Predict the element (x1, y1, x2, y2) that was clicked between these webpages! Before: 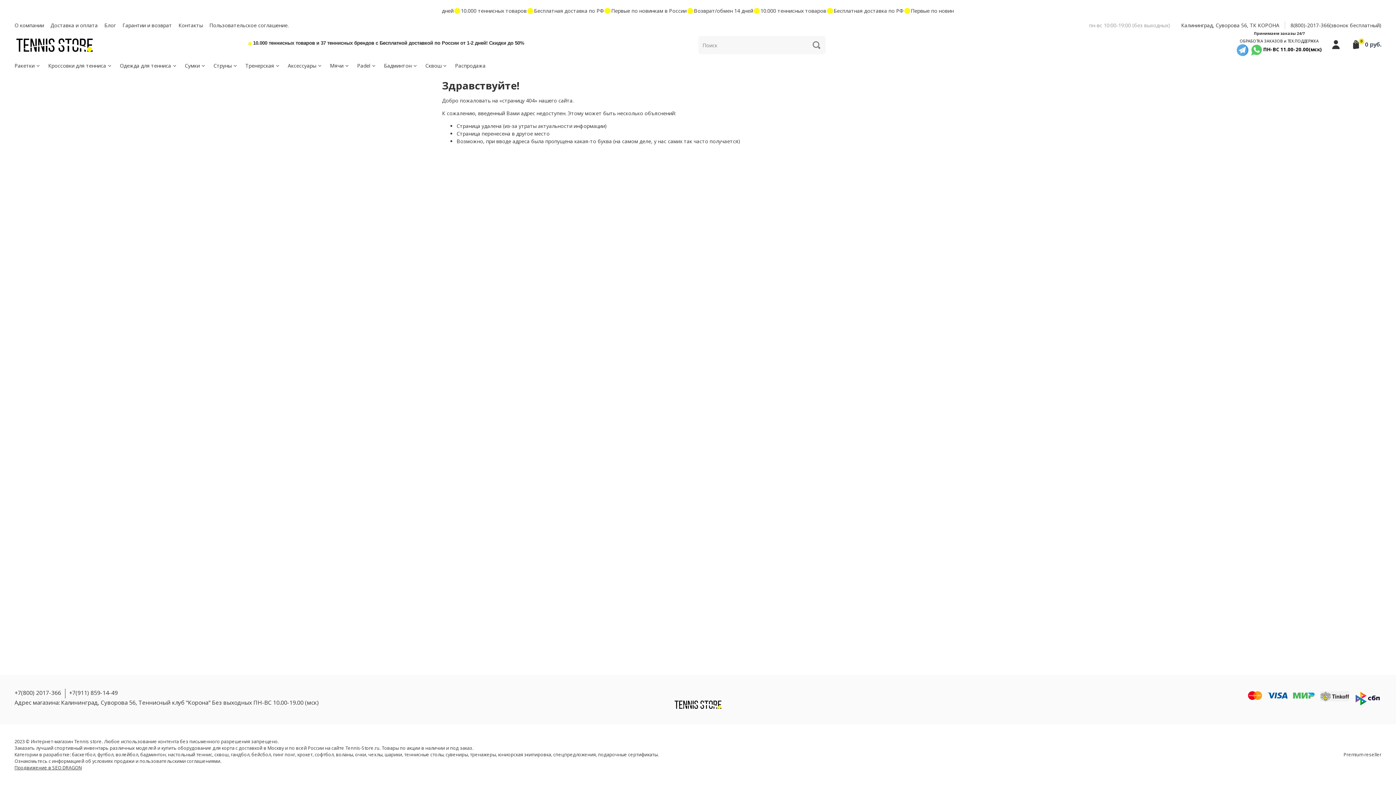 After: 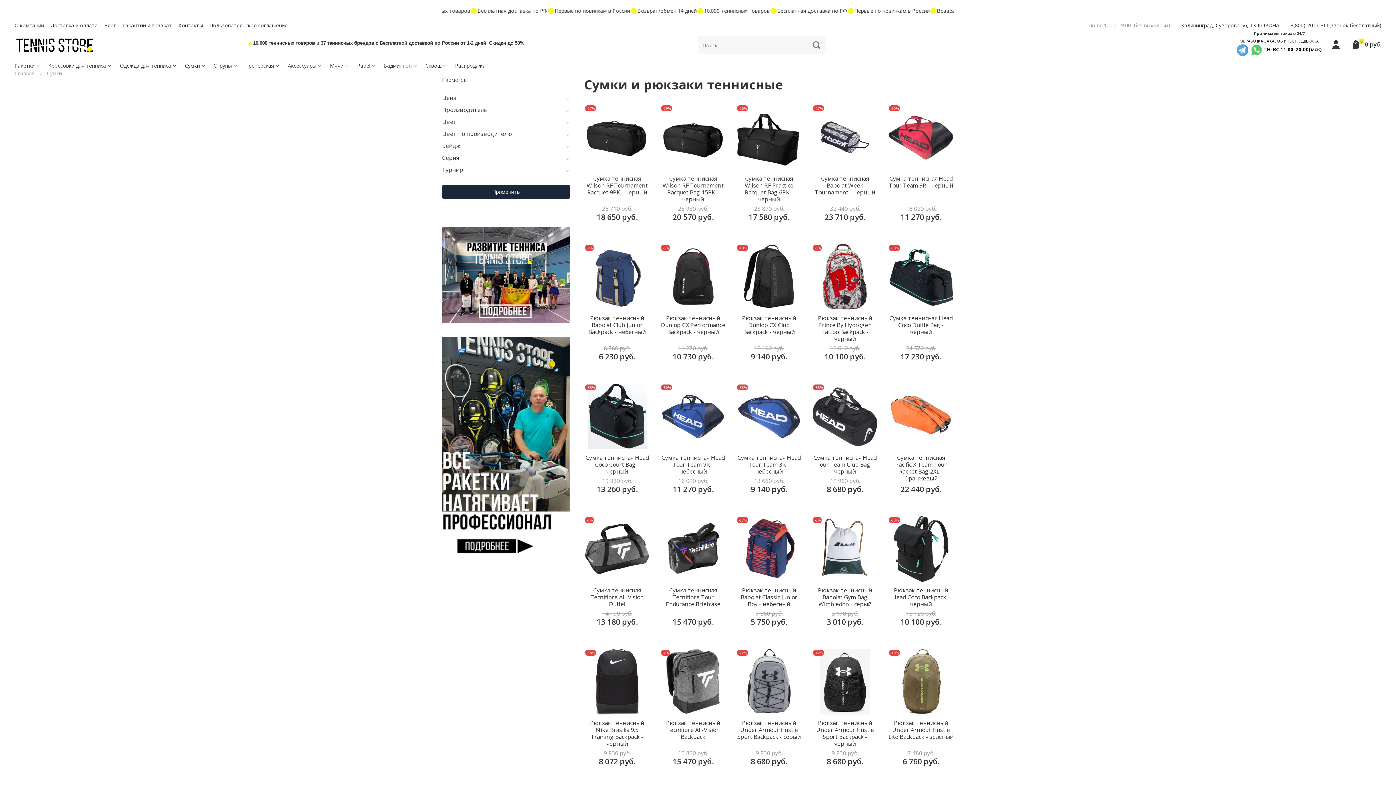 Action: label: Сумки bbox: (184, 61, 205, 69)